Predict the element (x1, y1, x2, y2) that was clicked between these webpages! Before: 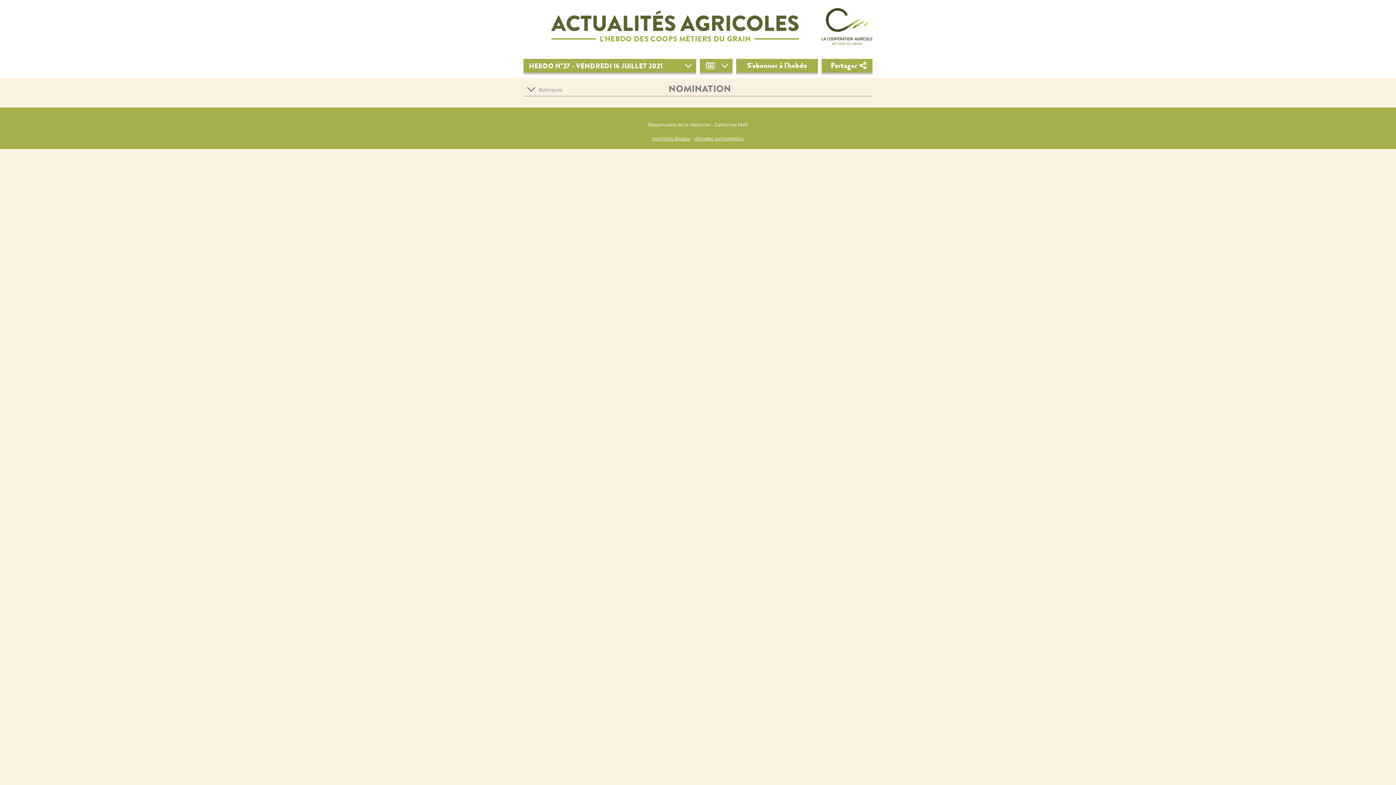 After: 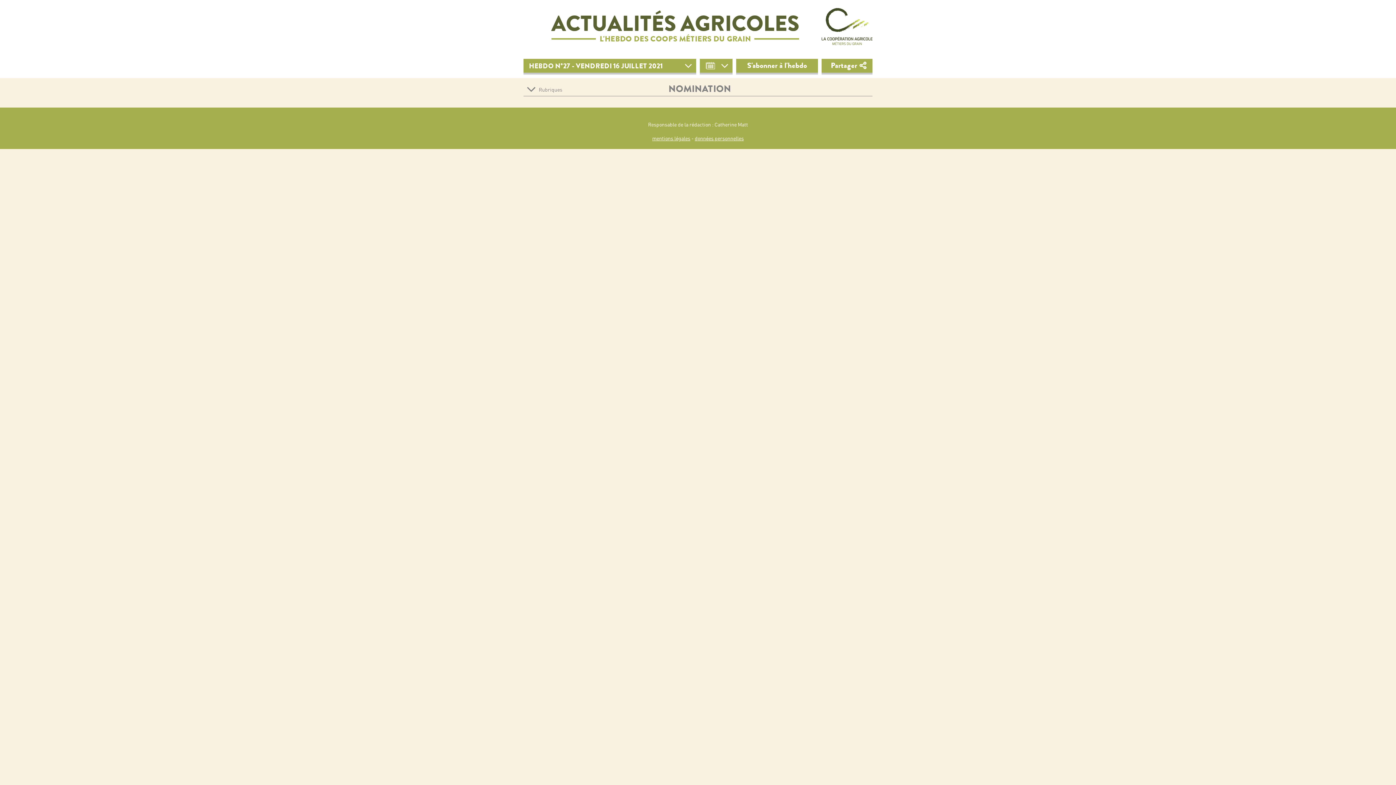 Action: bbox: (821, 41, 872, 46)